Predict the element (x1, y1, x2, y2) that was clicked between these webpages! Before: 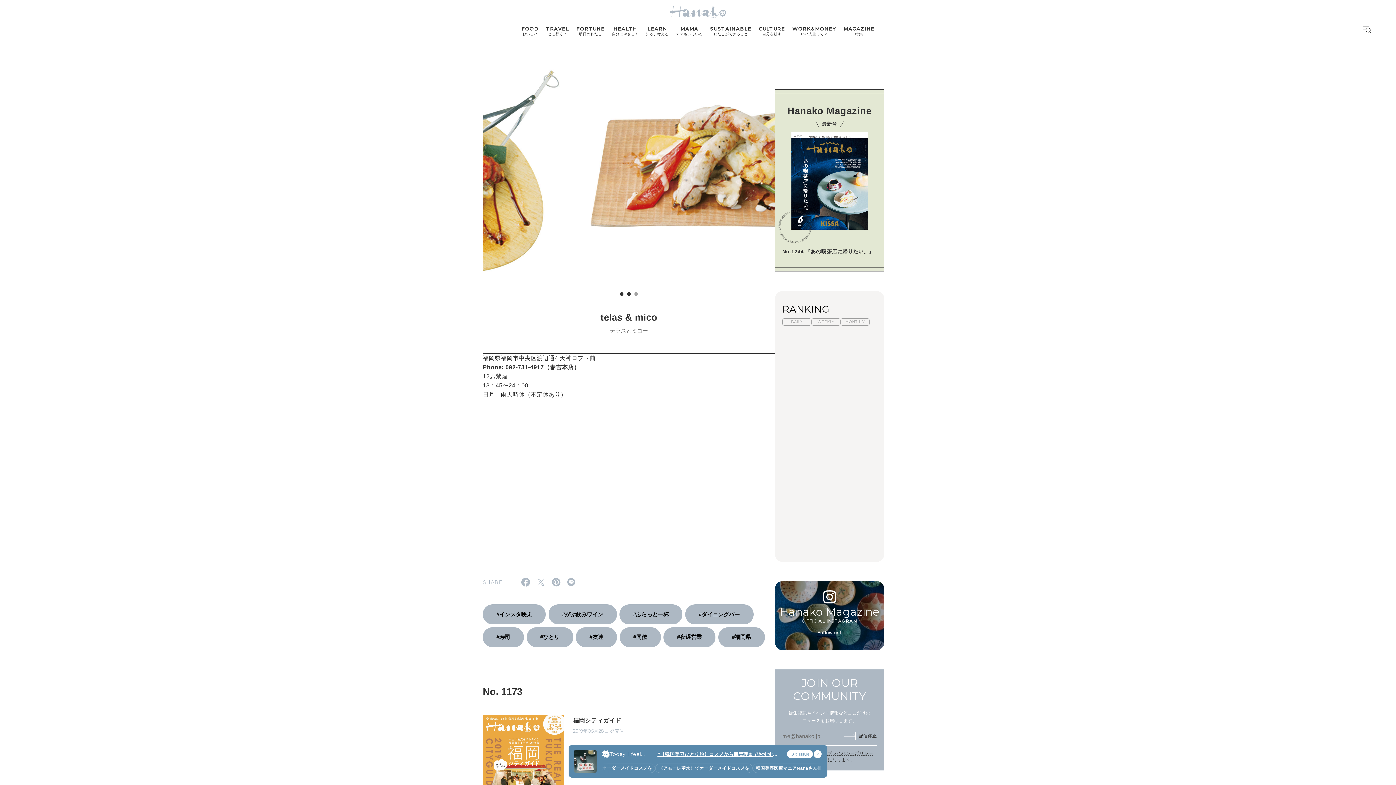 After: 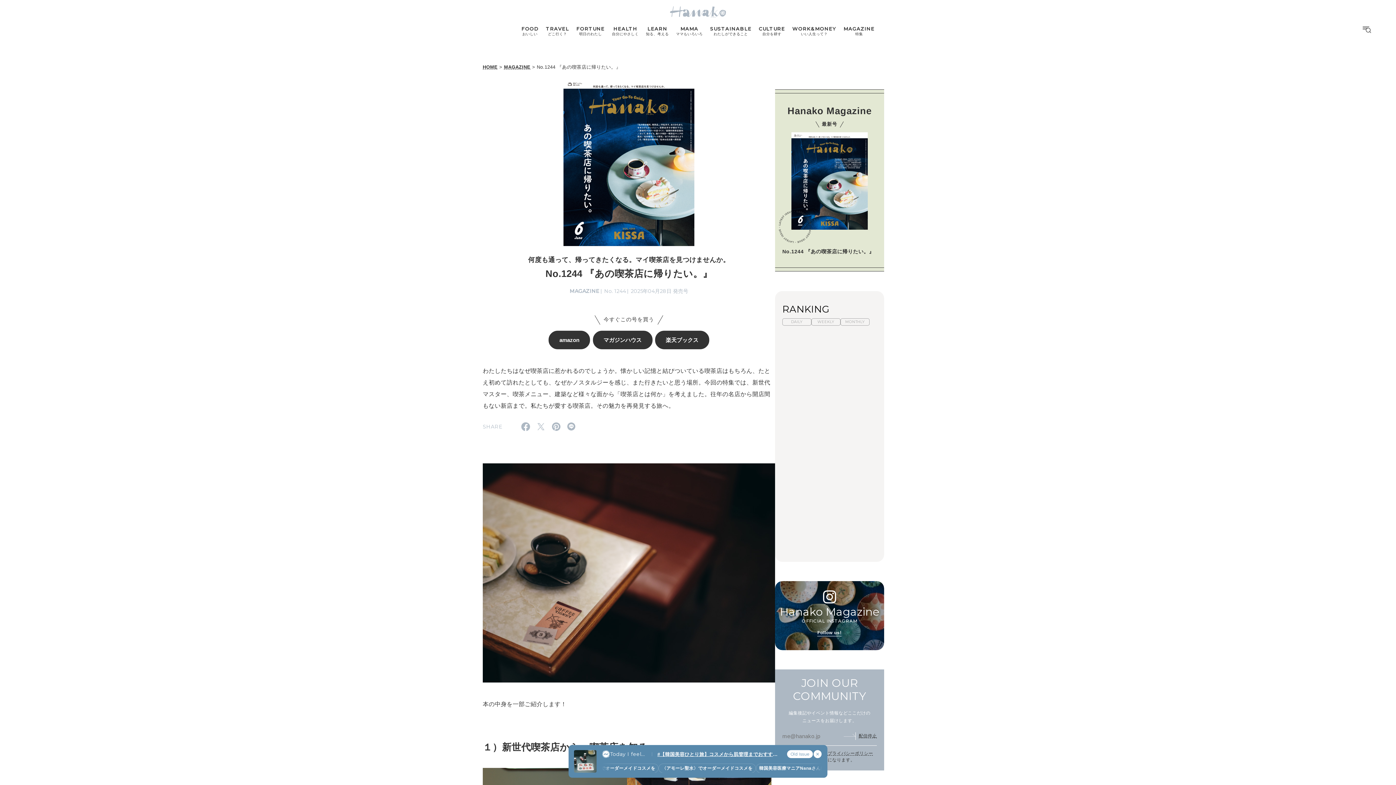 Action: bbox: (775, 122, 884, 256) label: 最新号
No.1244 『あの喫茶店に帰りたい。』